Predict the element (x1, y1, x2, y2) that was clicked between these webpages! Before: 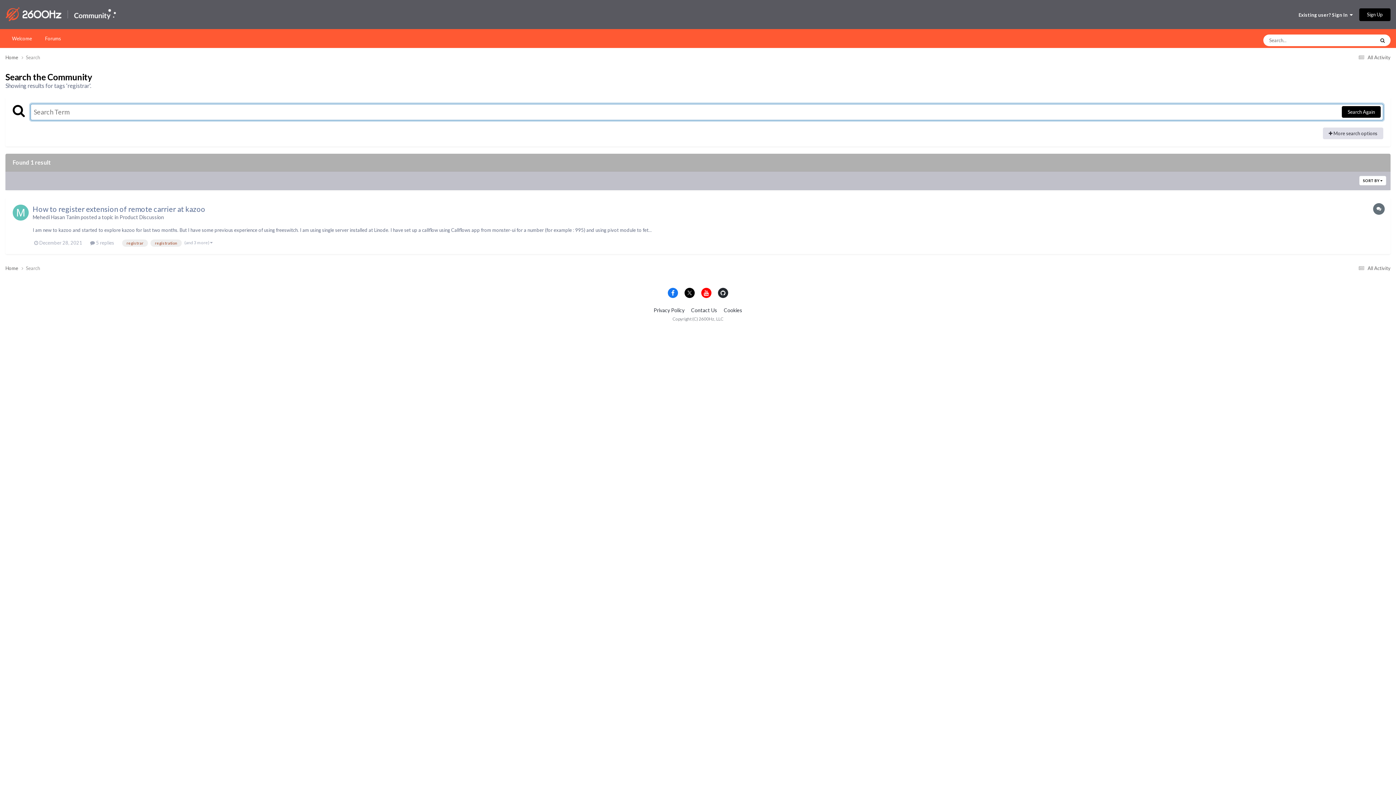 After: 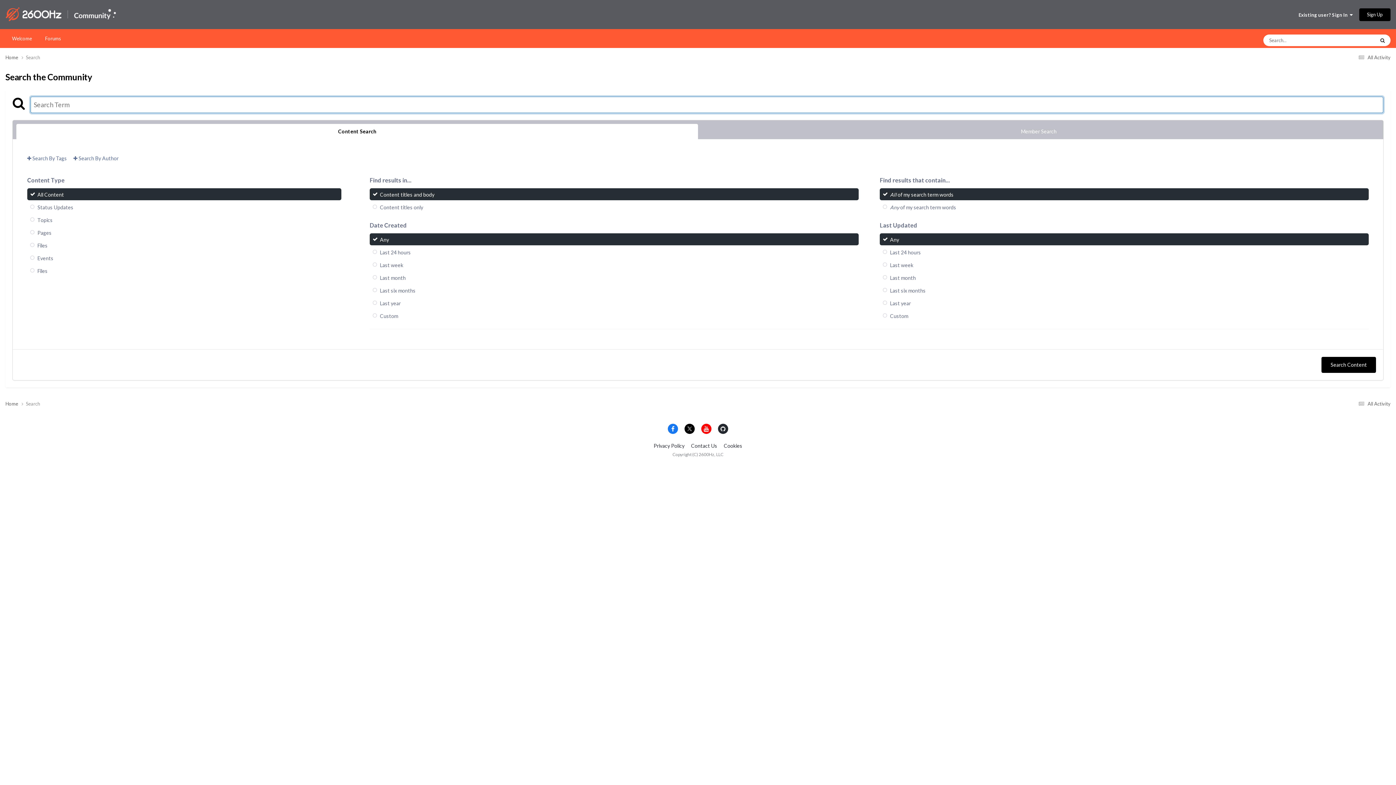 Action: label: Search bbox: (25, 54, 40, 60)